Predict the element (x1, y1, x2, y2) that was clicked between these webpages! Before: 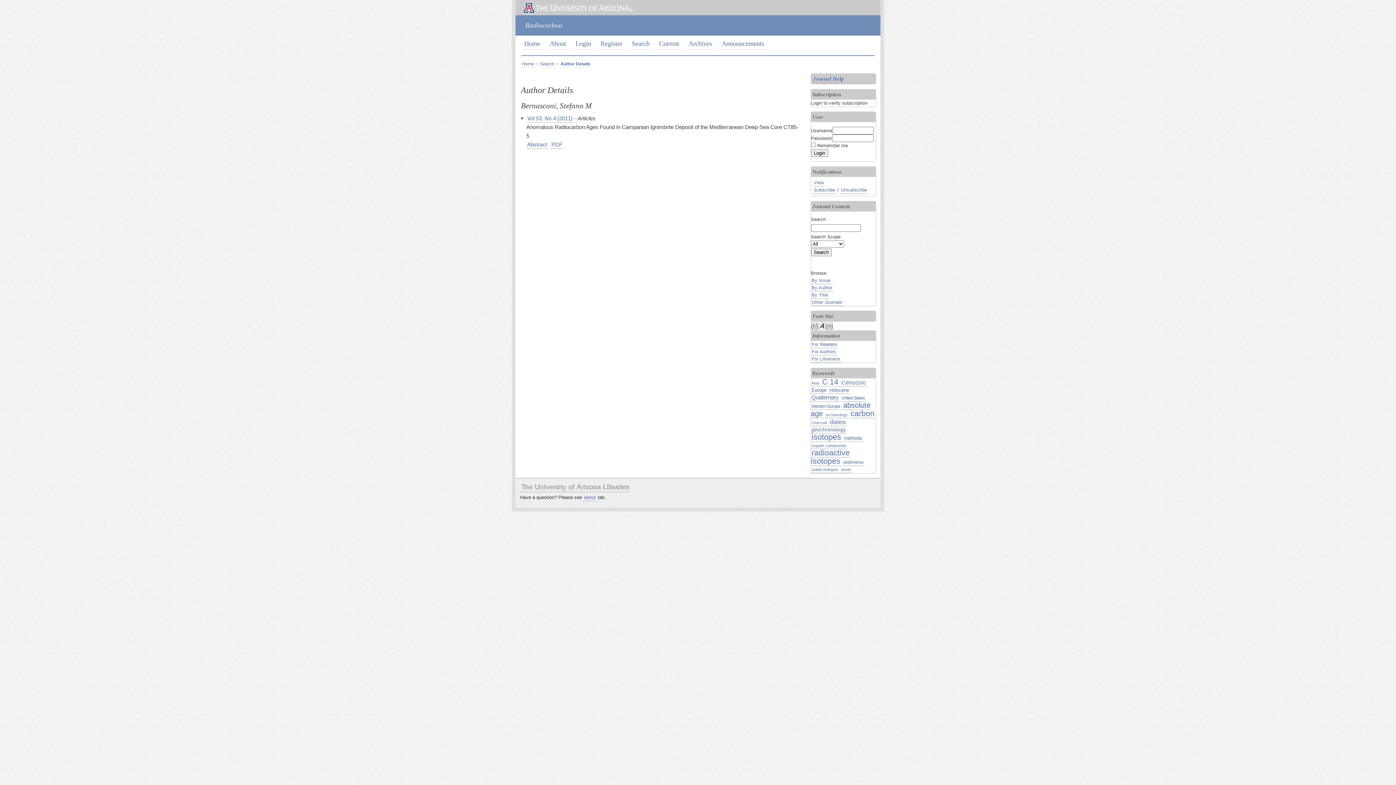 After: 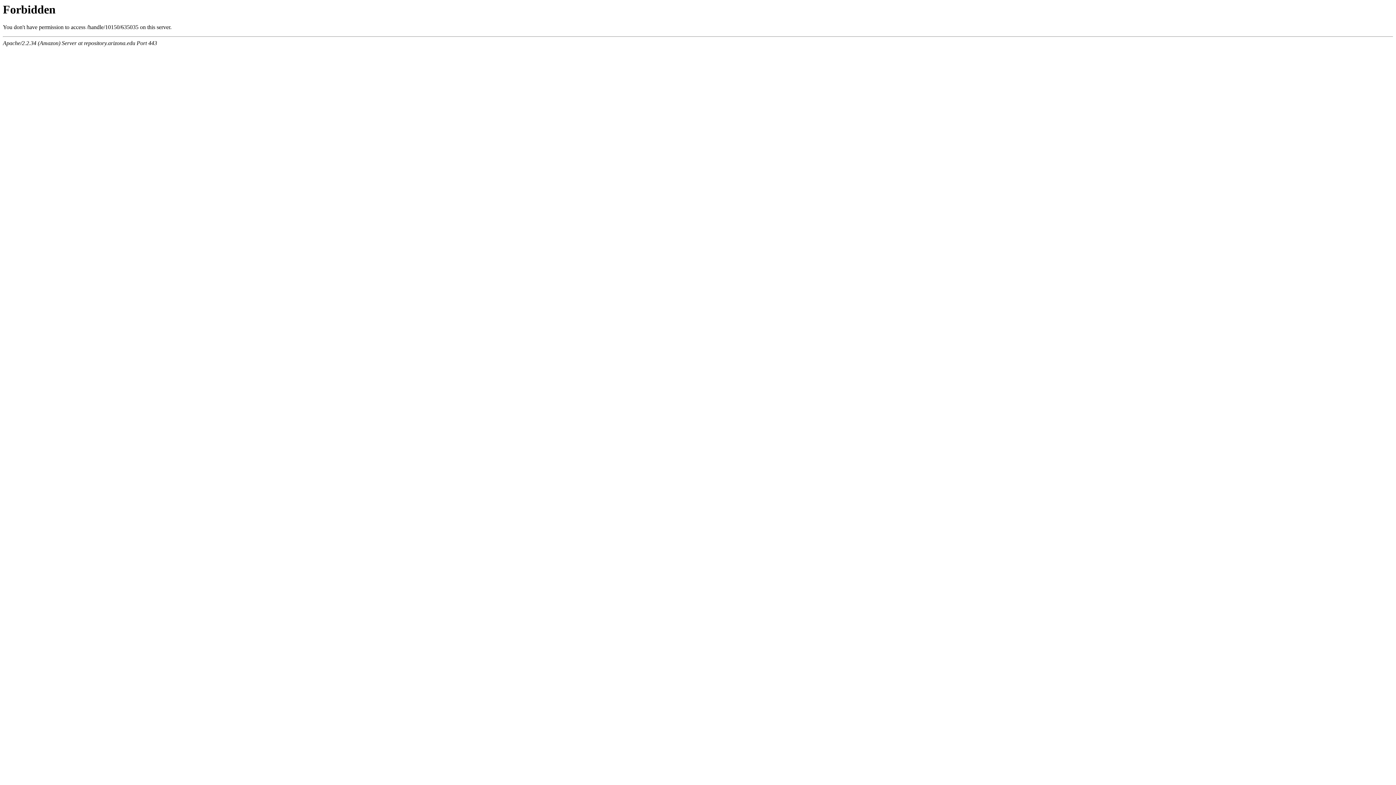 Action: bbox: (657, 37, 680, 49) label: Current